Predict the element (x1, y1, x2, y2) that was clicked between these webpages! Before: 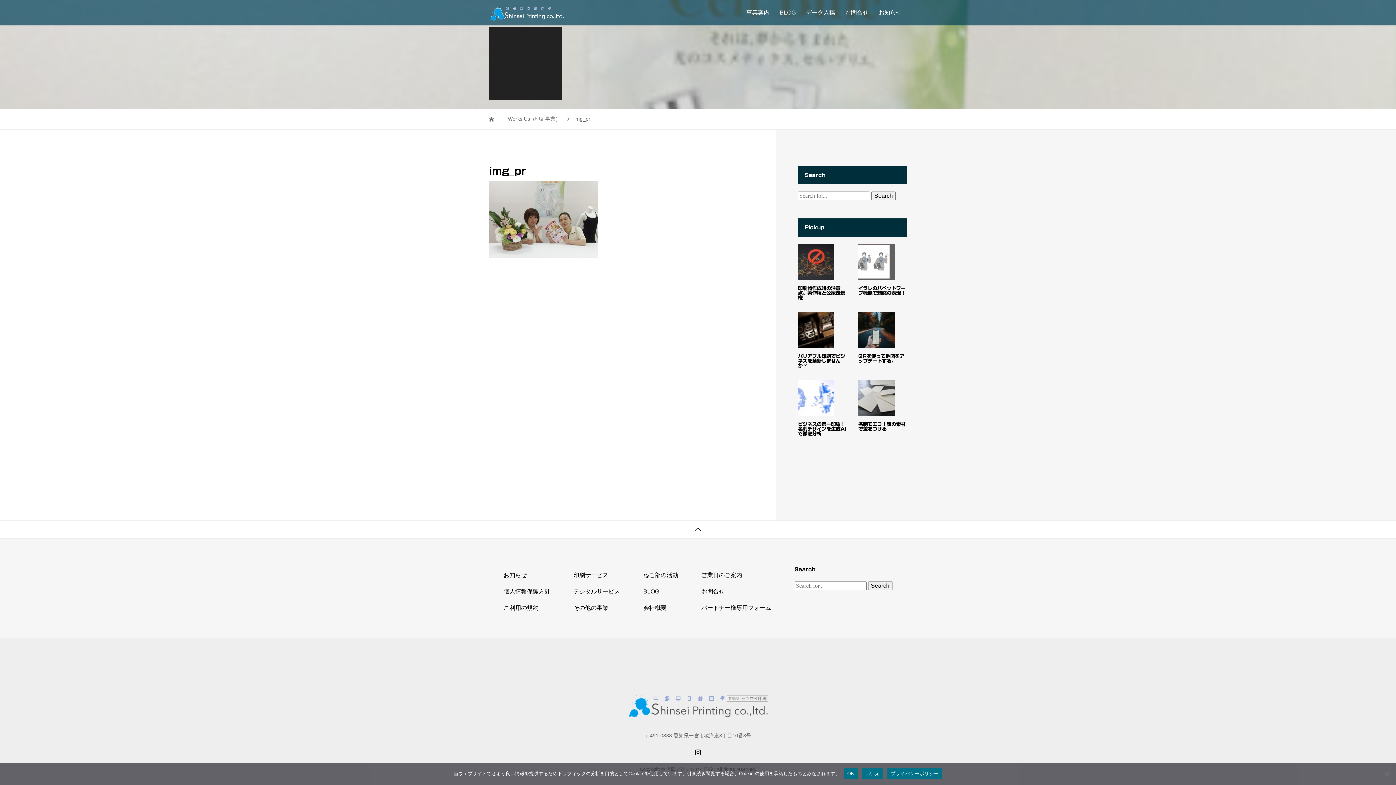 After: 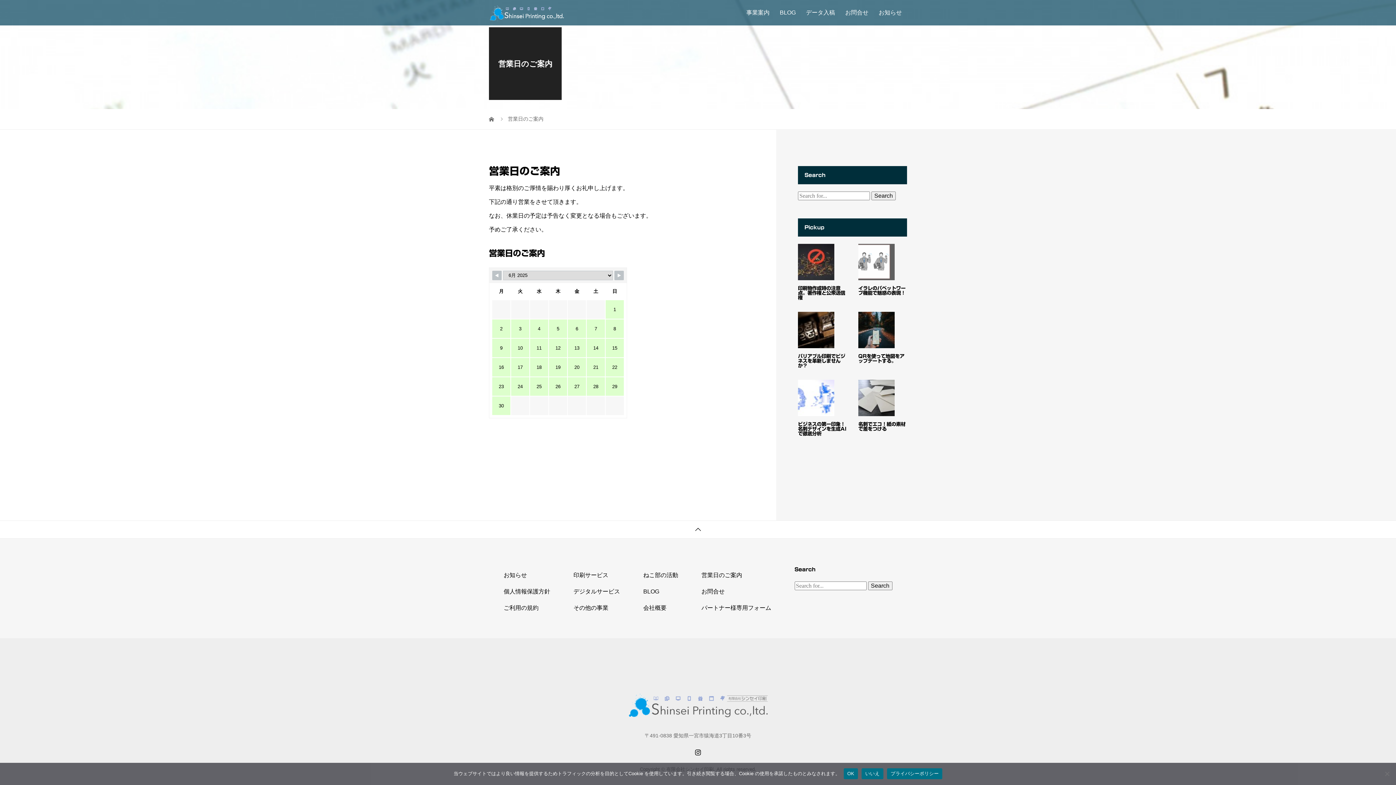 Action: bbox: (701, 567, 771, 583) label: 営業日のご案内